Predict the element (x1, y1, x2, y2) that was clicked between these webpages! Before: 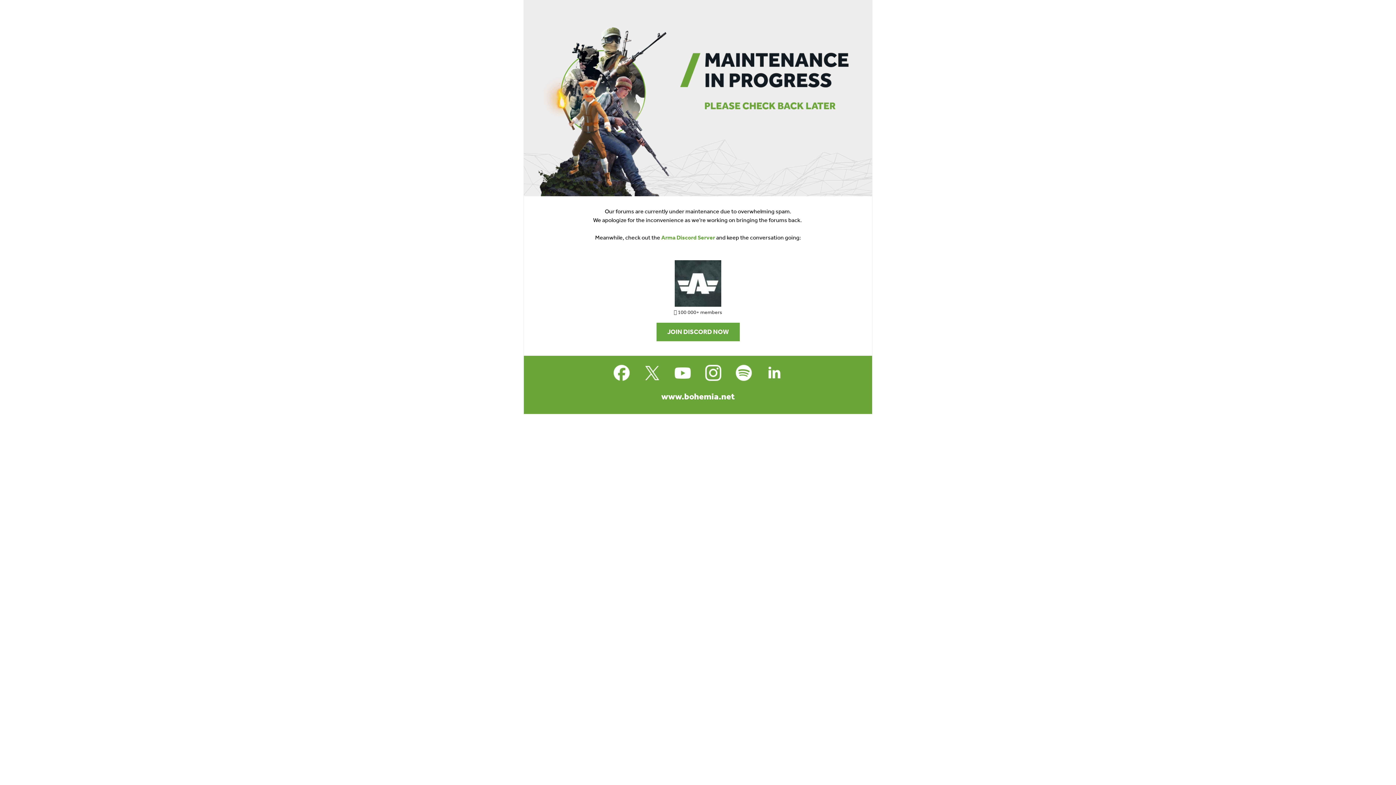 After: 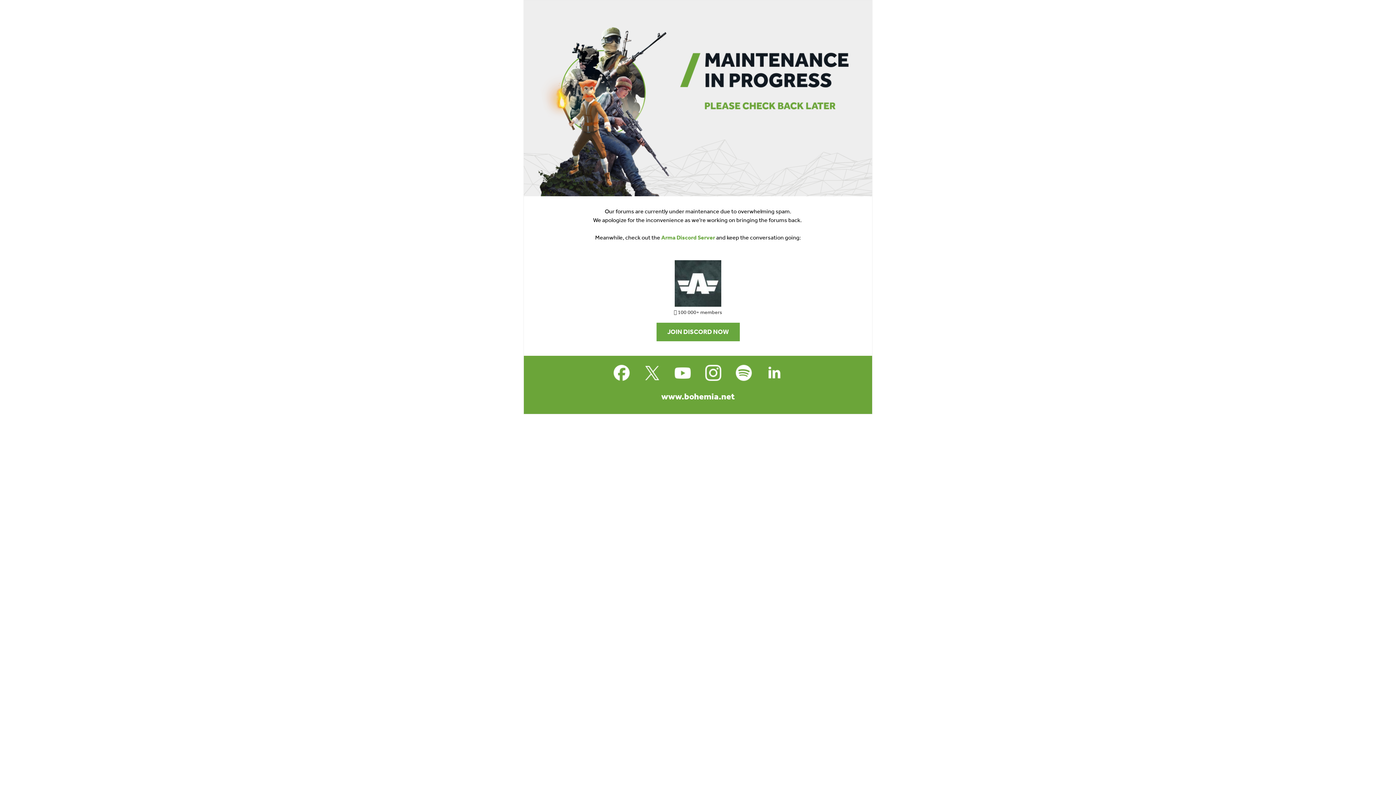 Action: label: Arma Discord Server bbox: (661, 234, 715, 241)